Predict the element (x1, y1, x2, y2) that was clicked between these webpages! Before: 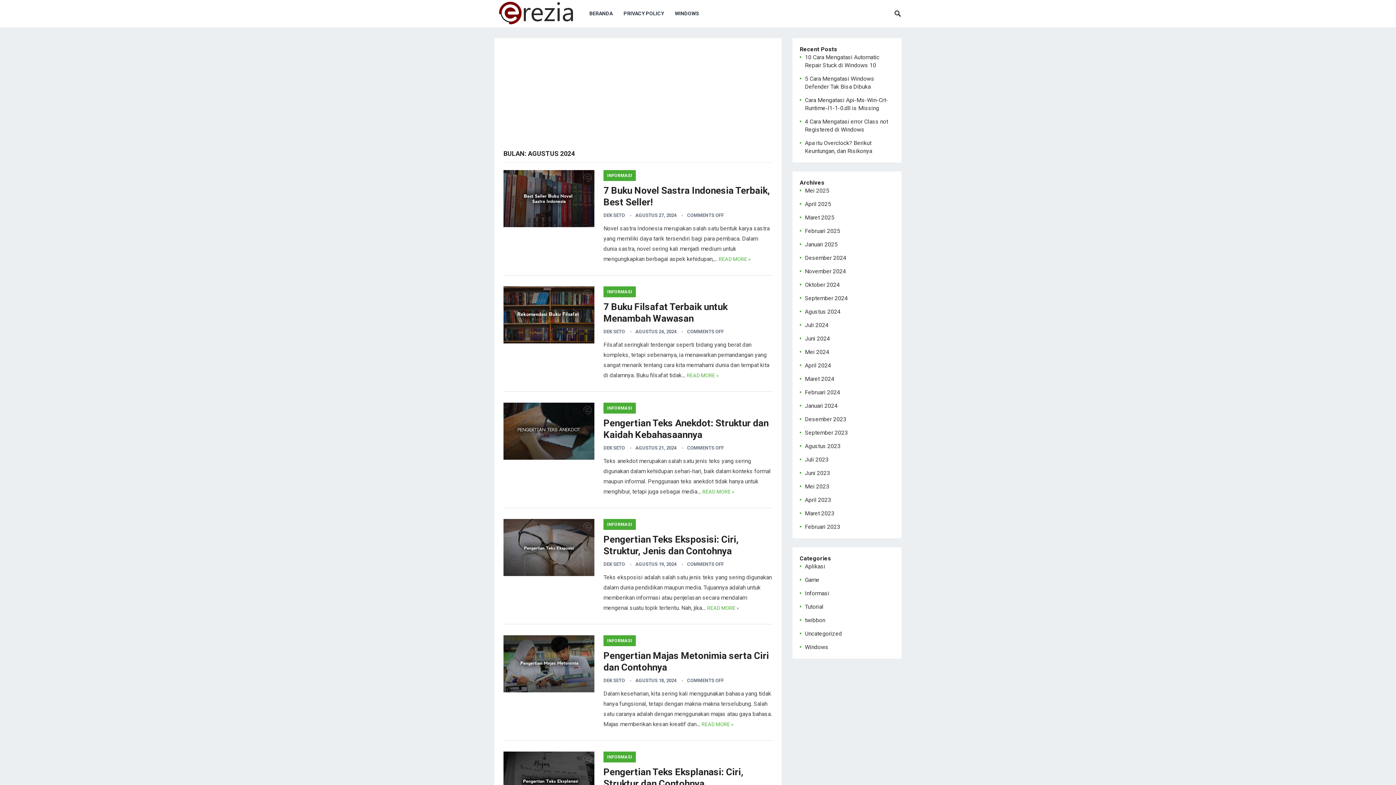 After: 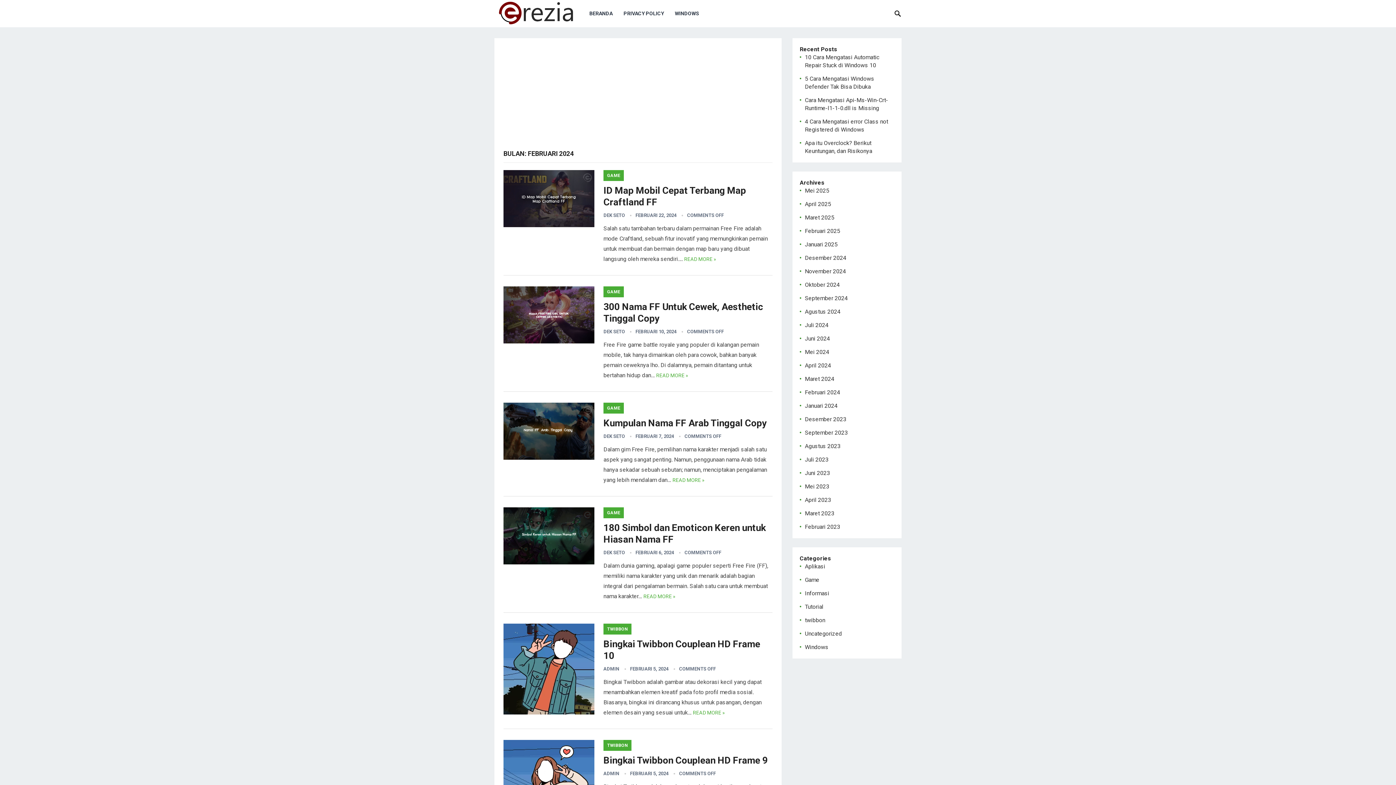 Action: label: Februari 2024 bbox: (805, 389, 840, 396)